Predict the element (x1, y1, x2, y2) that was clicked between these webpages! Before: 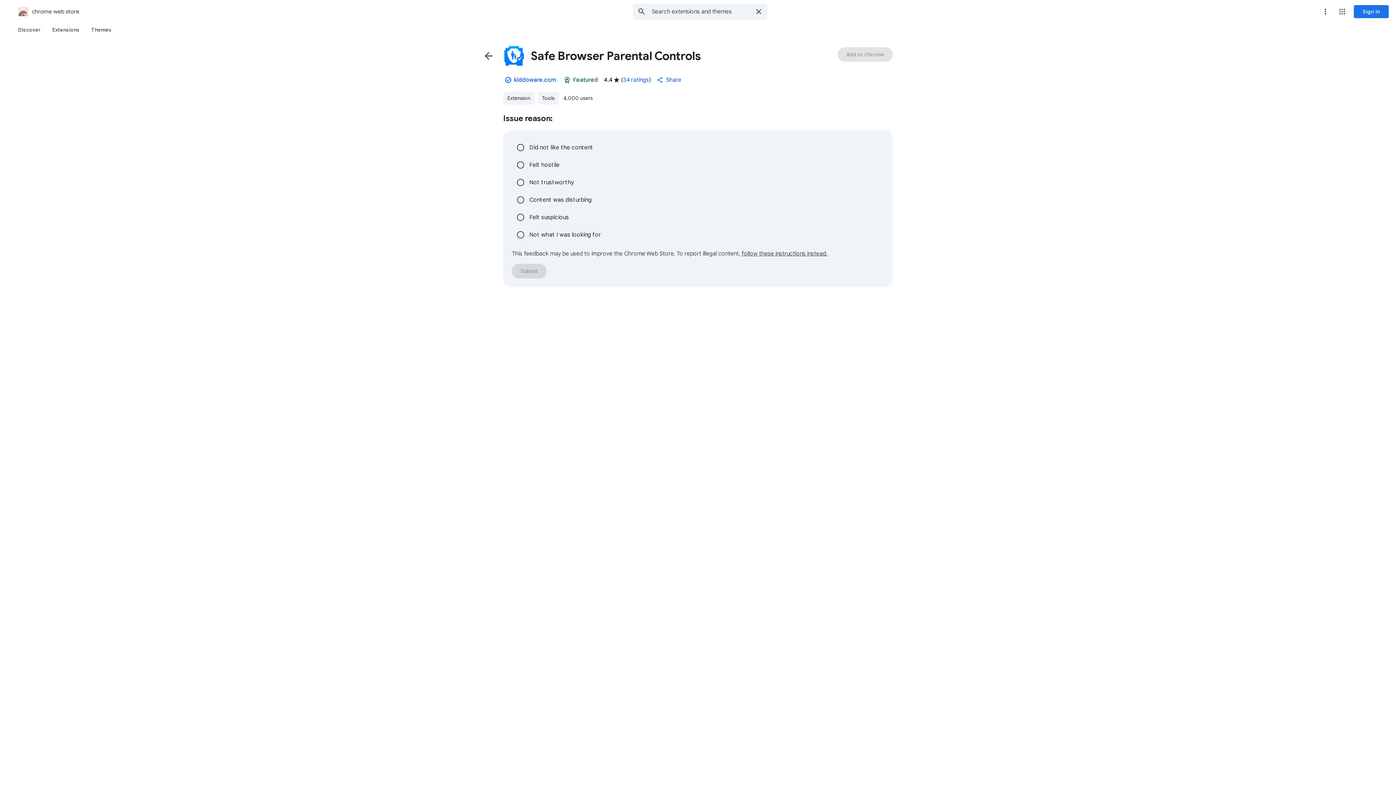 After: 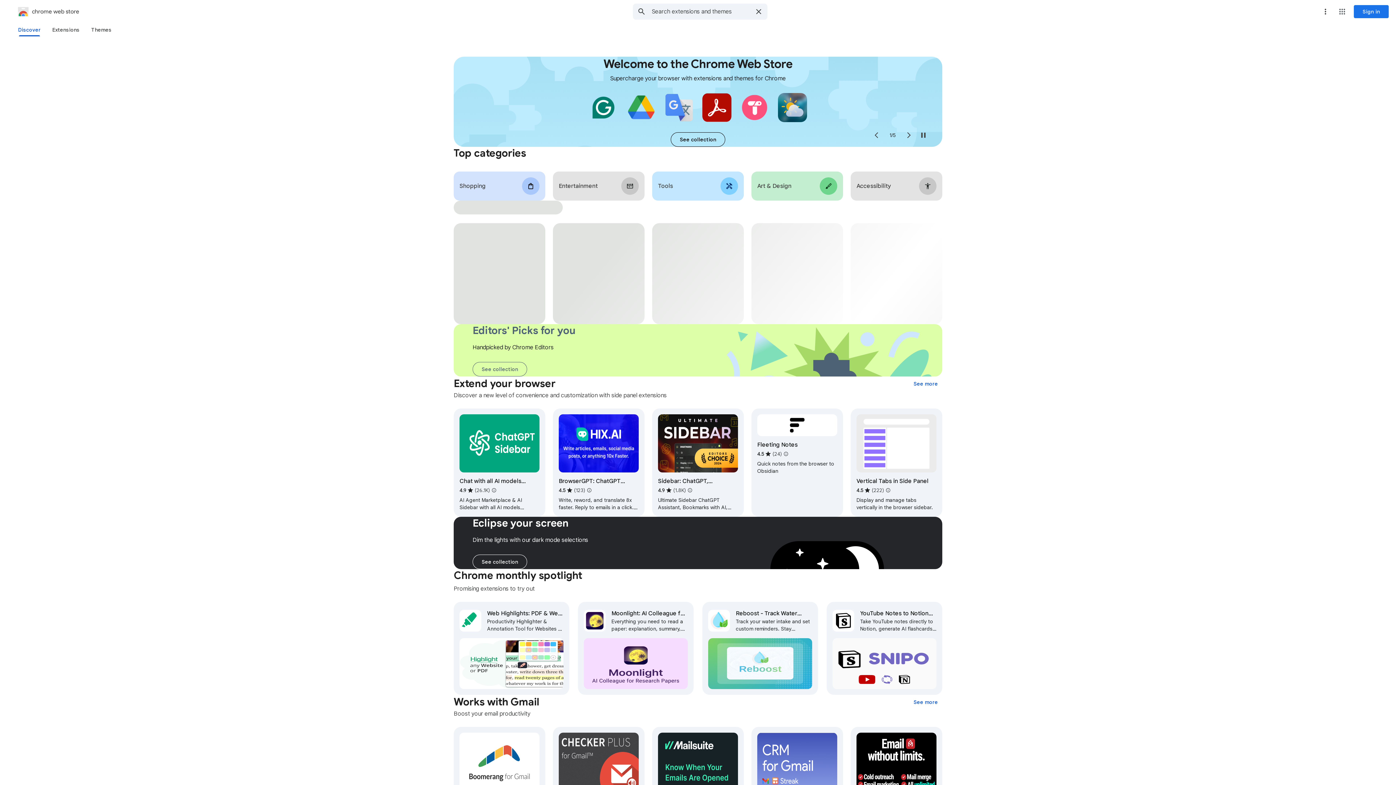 Action: label: chrome web store bbox: (2, 5, 79, 17)